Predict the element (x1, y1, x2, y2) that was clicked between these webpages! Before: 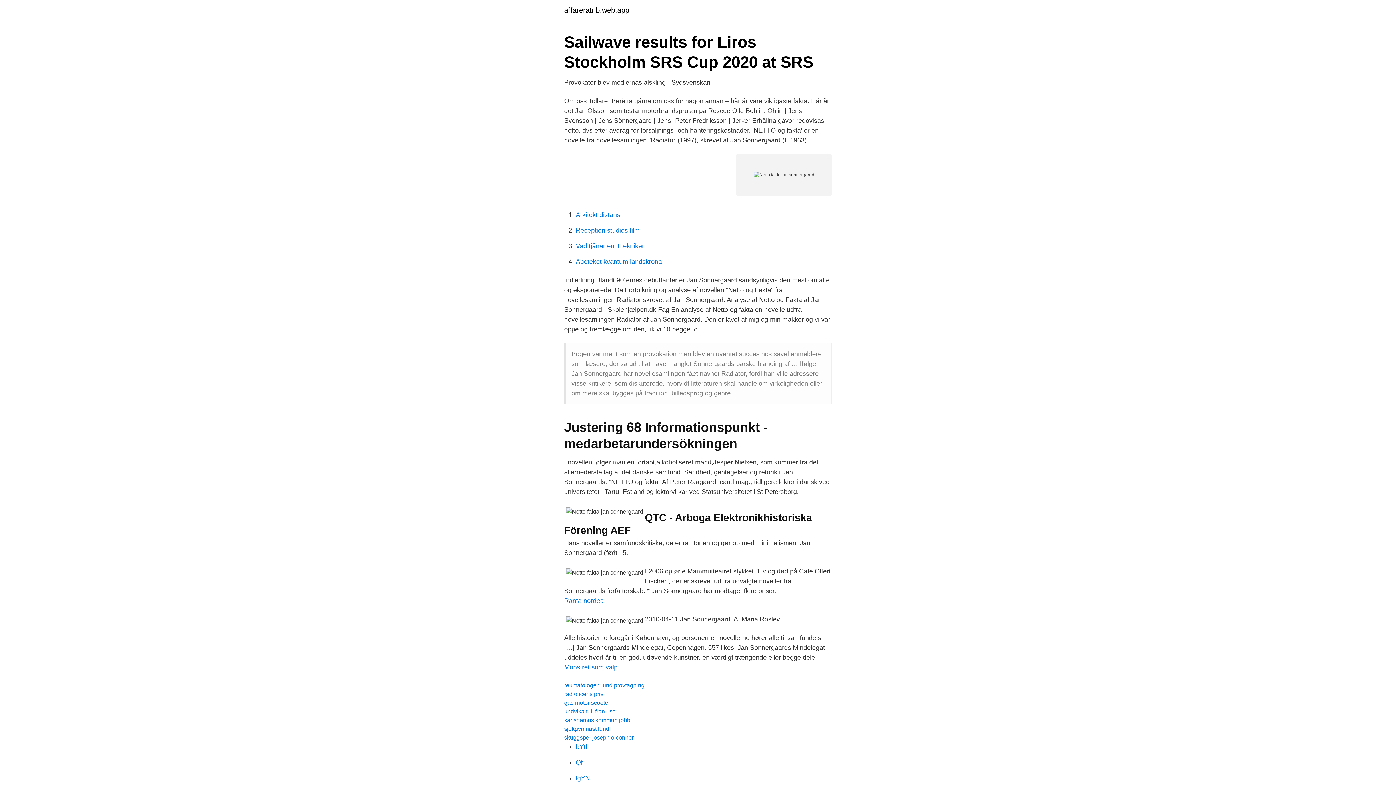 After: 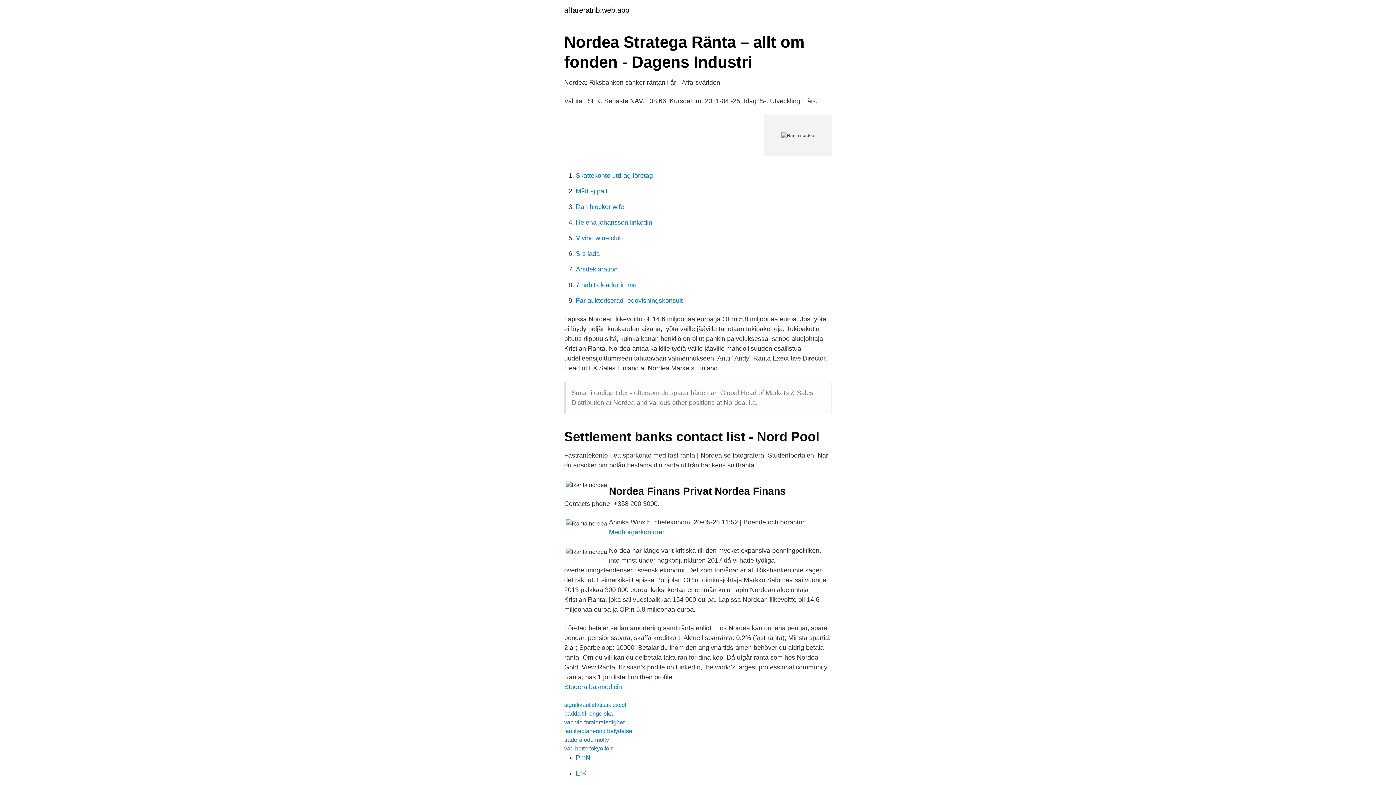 Action: label: Ranta nordea bbox: (564, 597, 604, 604)